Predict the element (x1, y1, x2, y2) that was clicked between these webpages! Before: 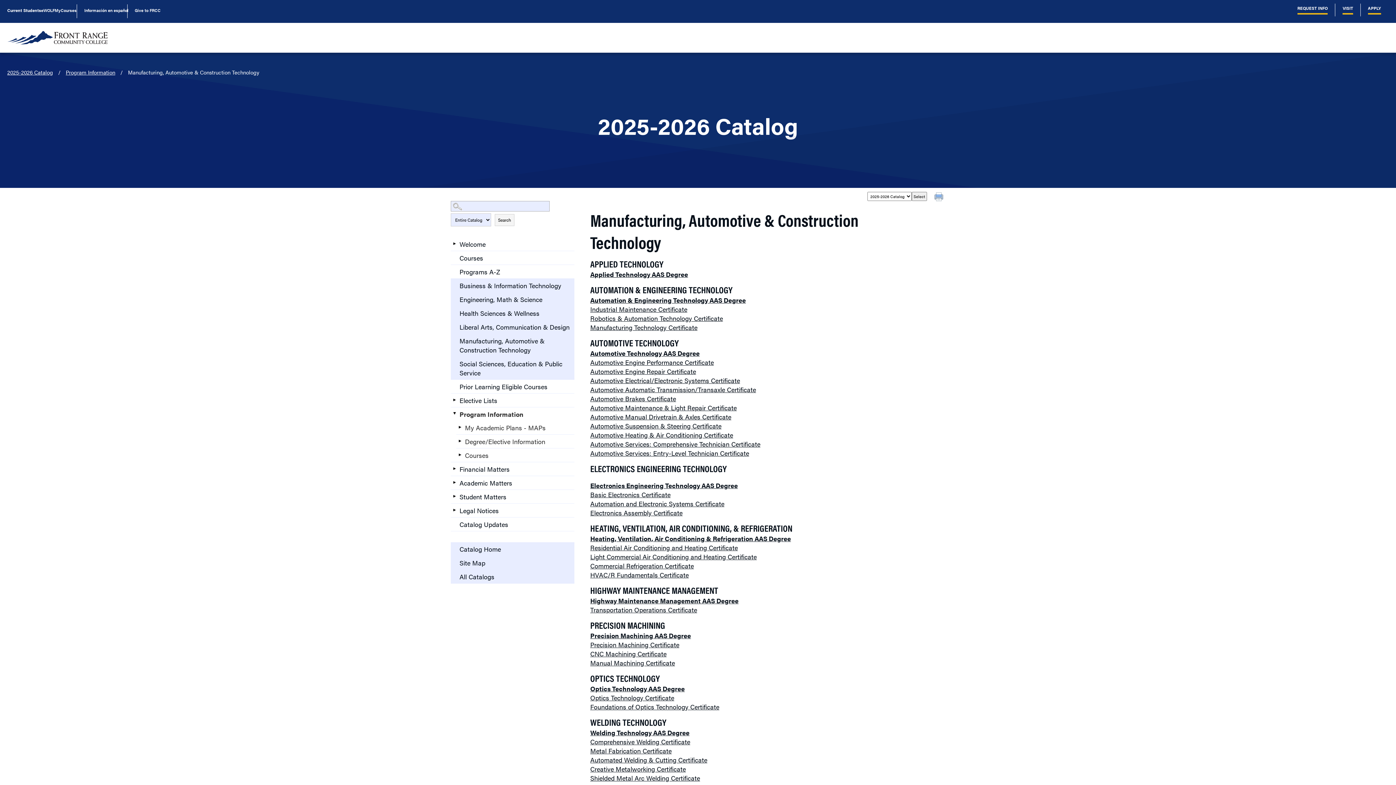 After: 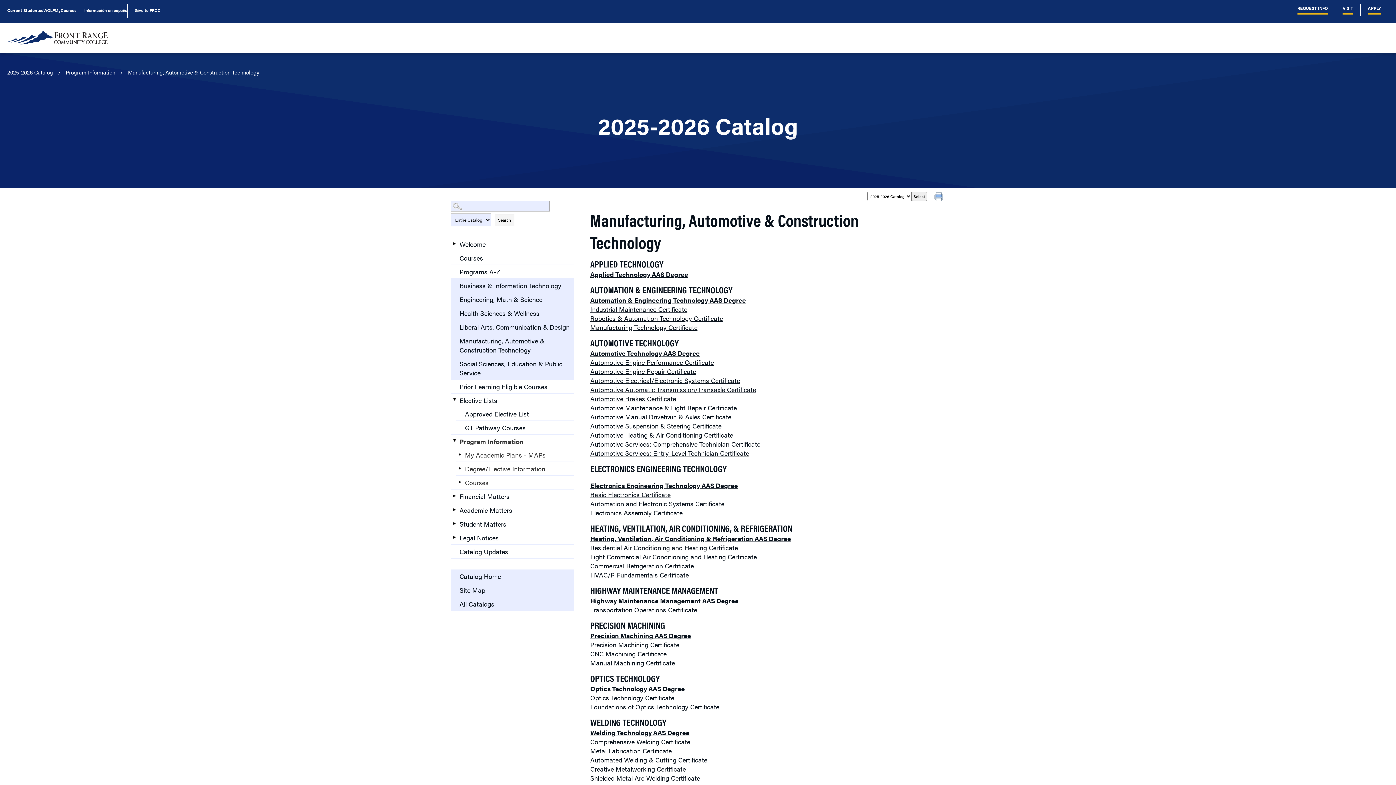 Action: bbox: (450, 396, 458, 403) label: Show More of Elective Lists